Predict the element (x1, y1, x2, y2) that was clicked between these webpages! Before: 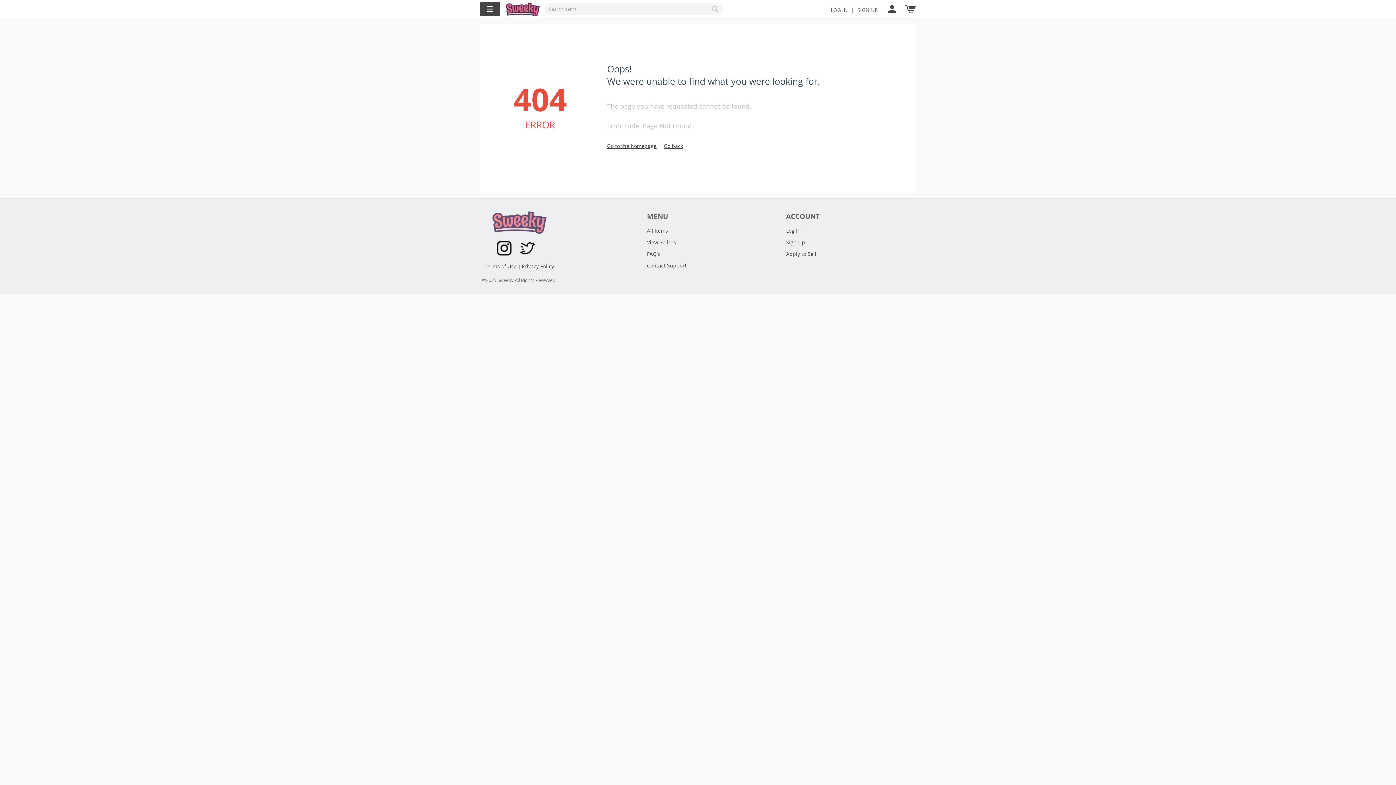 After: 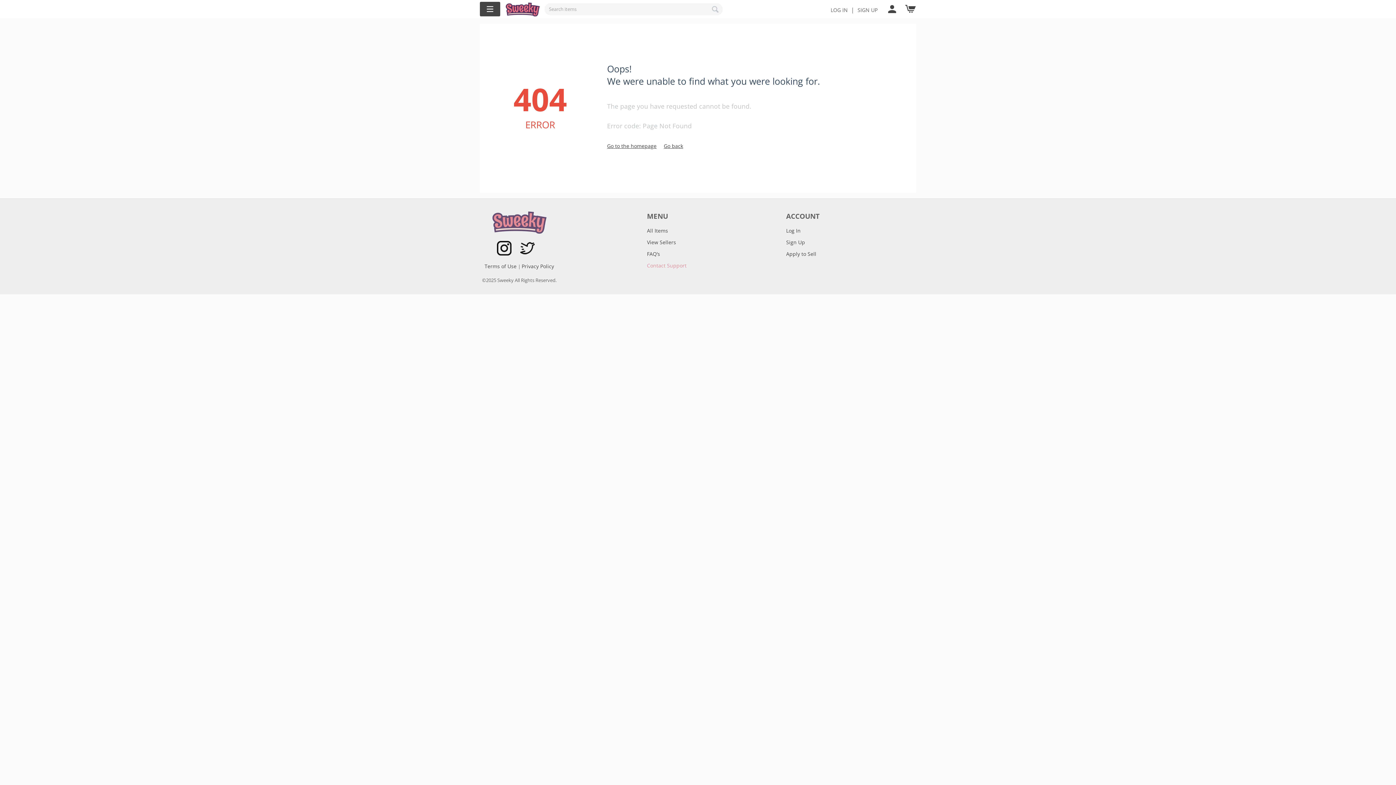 Action: bbox: (647, 262, 686, 269) label: Contact Support